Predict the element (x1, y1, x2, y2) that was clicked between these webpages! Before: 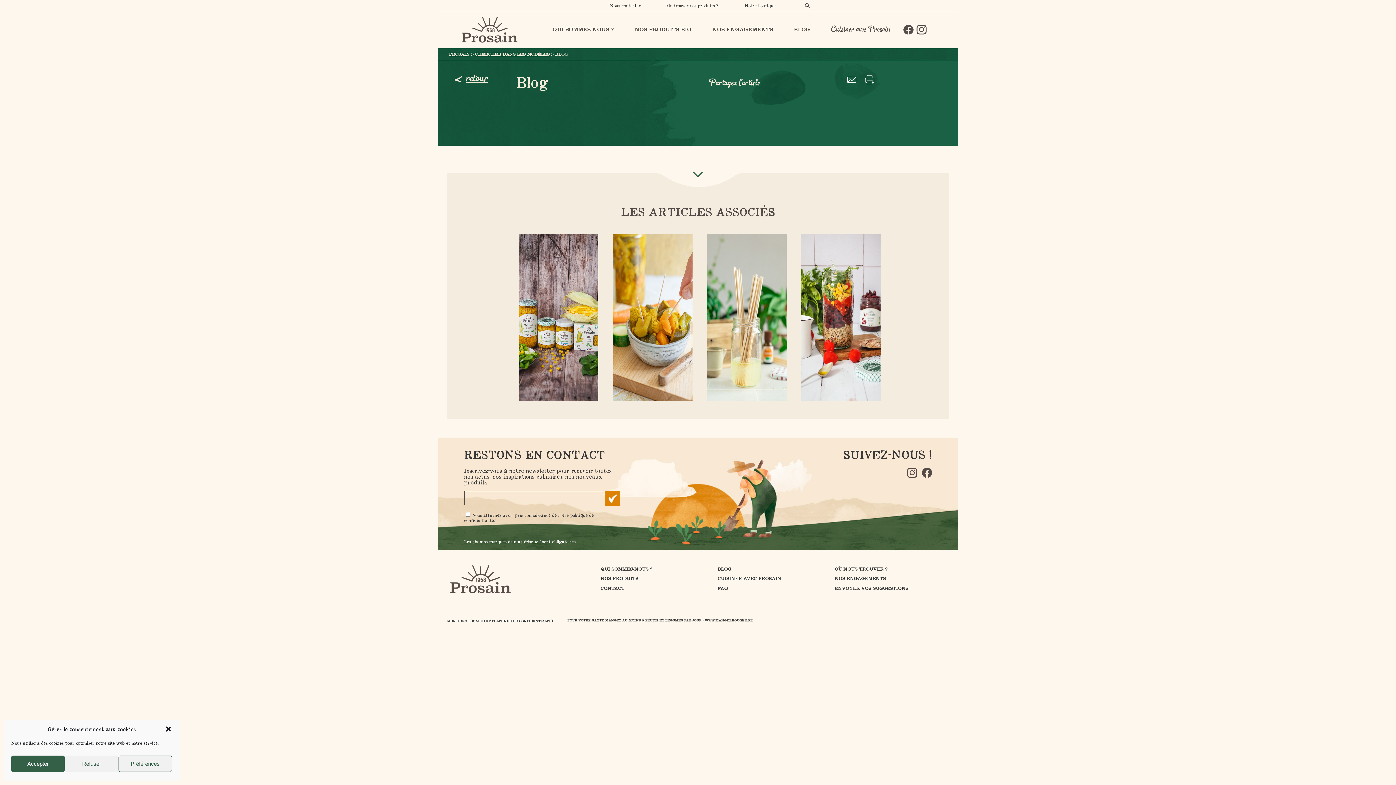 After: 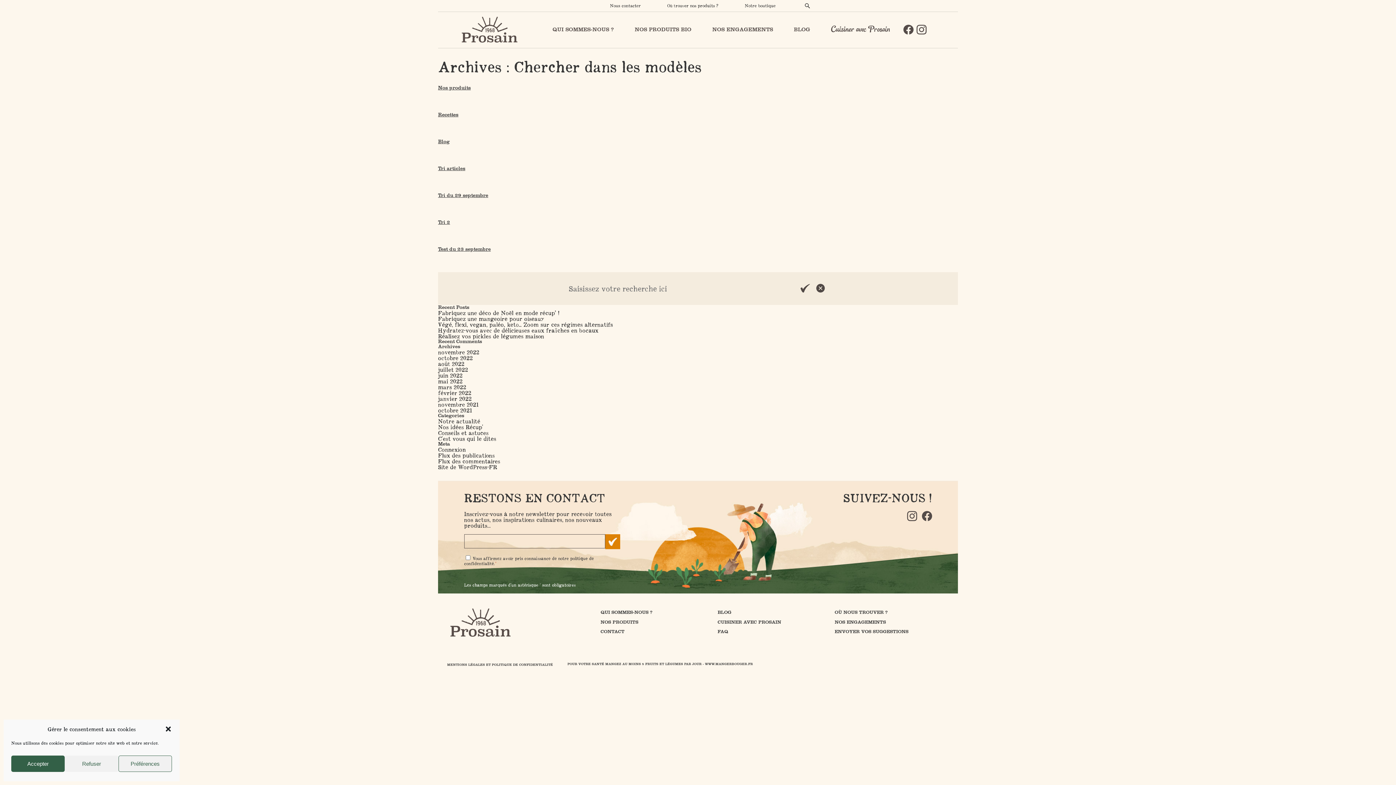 Action: bbox: (475, 51, 549, 56) label: CHERCHER DANS LES MODÈLES